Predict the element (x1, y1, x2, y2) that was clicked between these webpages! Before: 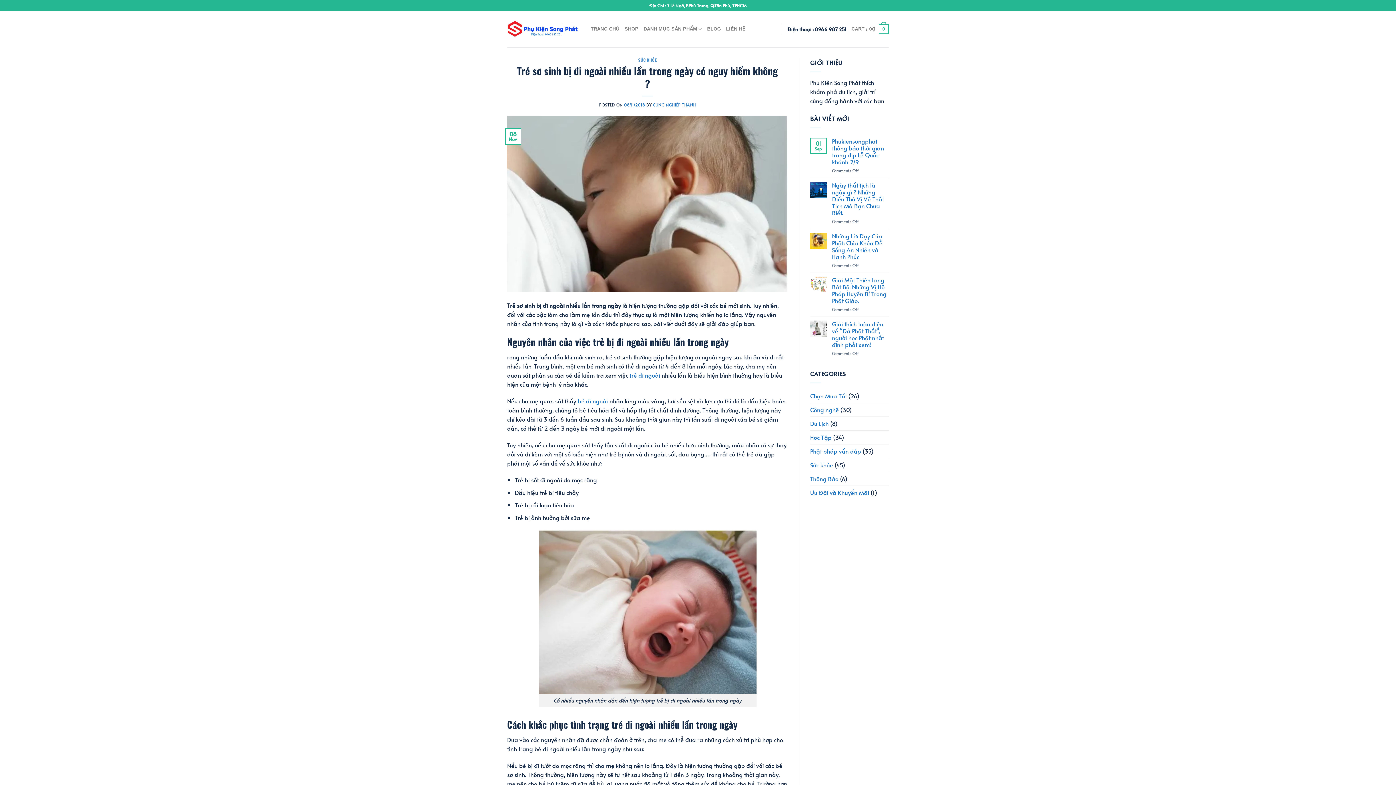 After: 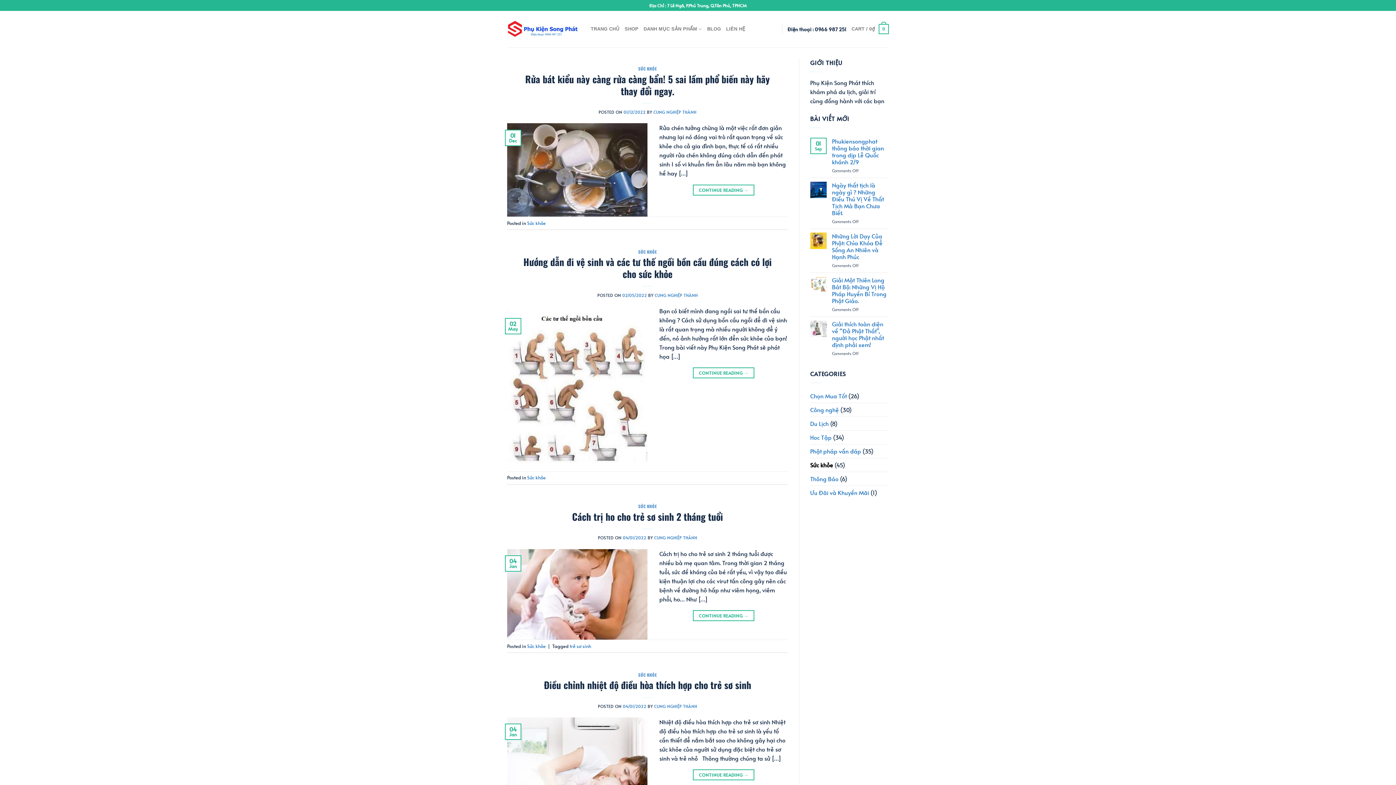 Action: label: Sức khỏe bbox: (810, 458, 833, 471)